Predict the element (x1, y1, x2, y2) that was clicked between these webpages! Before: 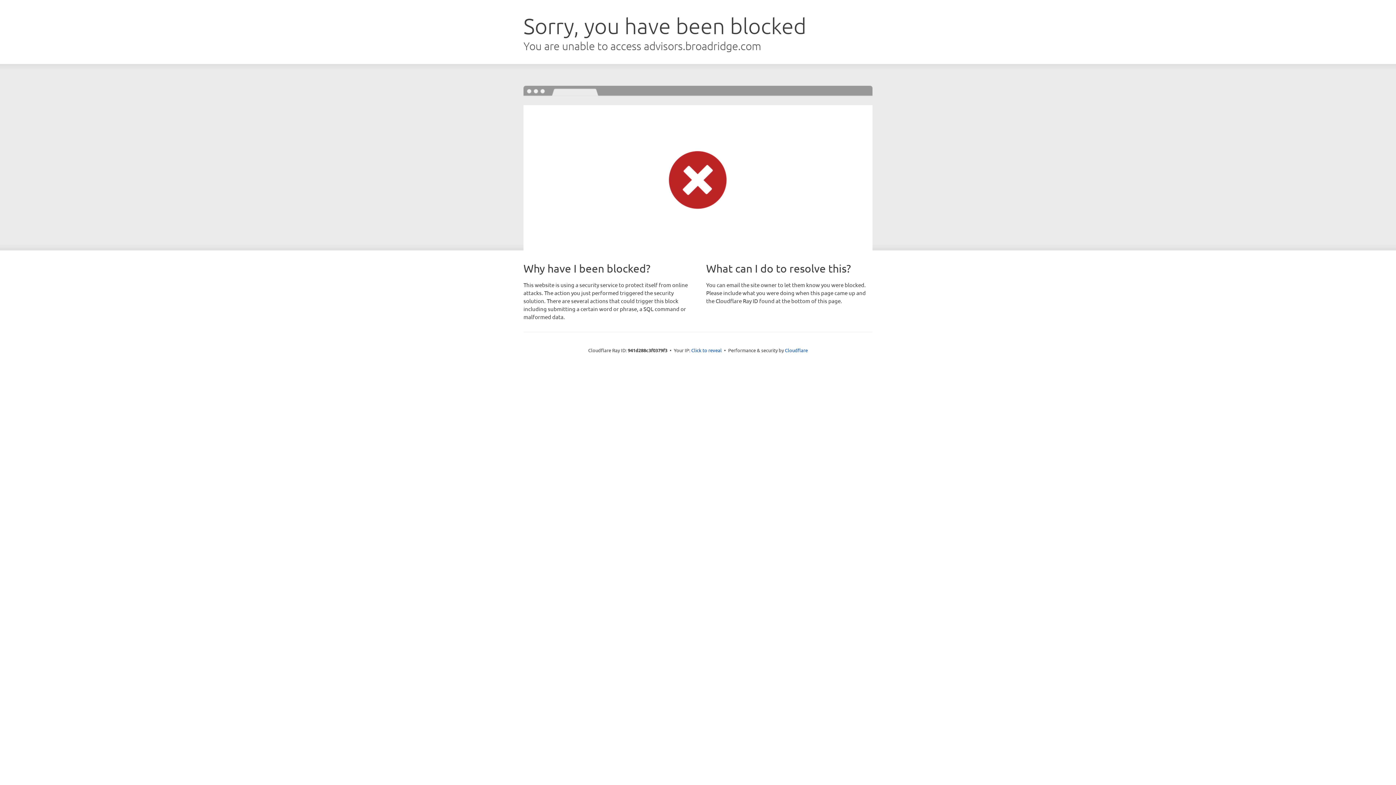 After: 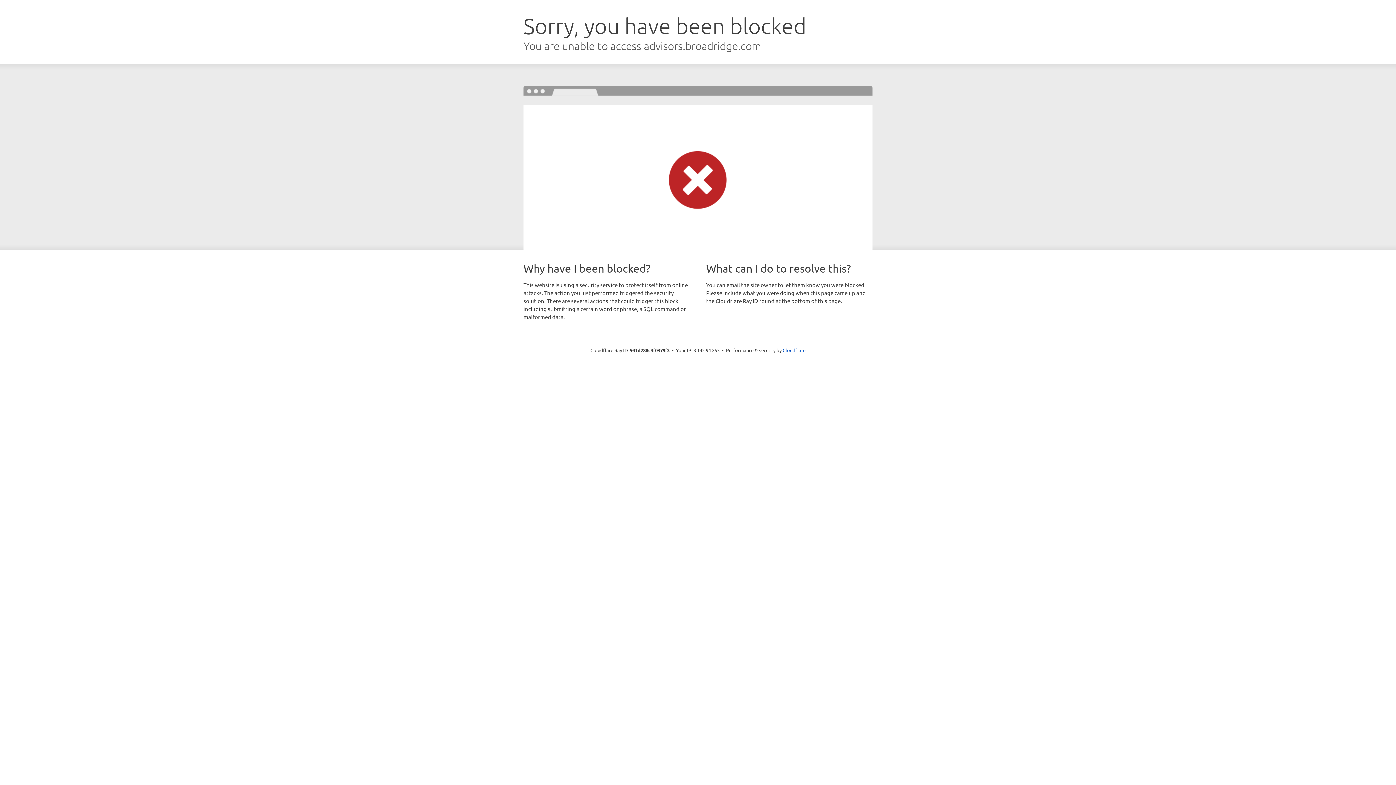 Action: bbox: (691, 346, 722, 353) label: Click to reveal